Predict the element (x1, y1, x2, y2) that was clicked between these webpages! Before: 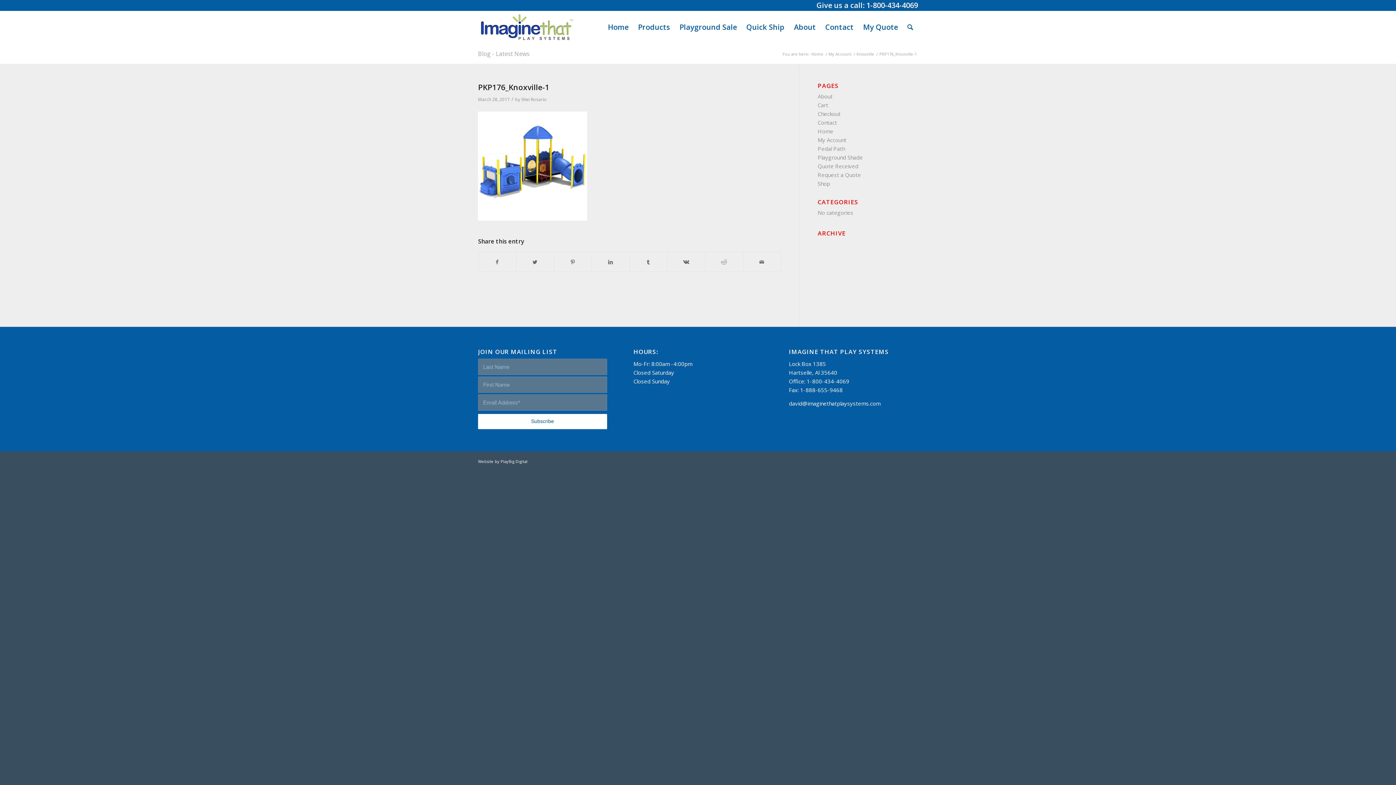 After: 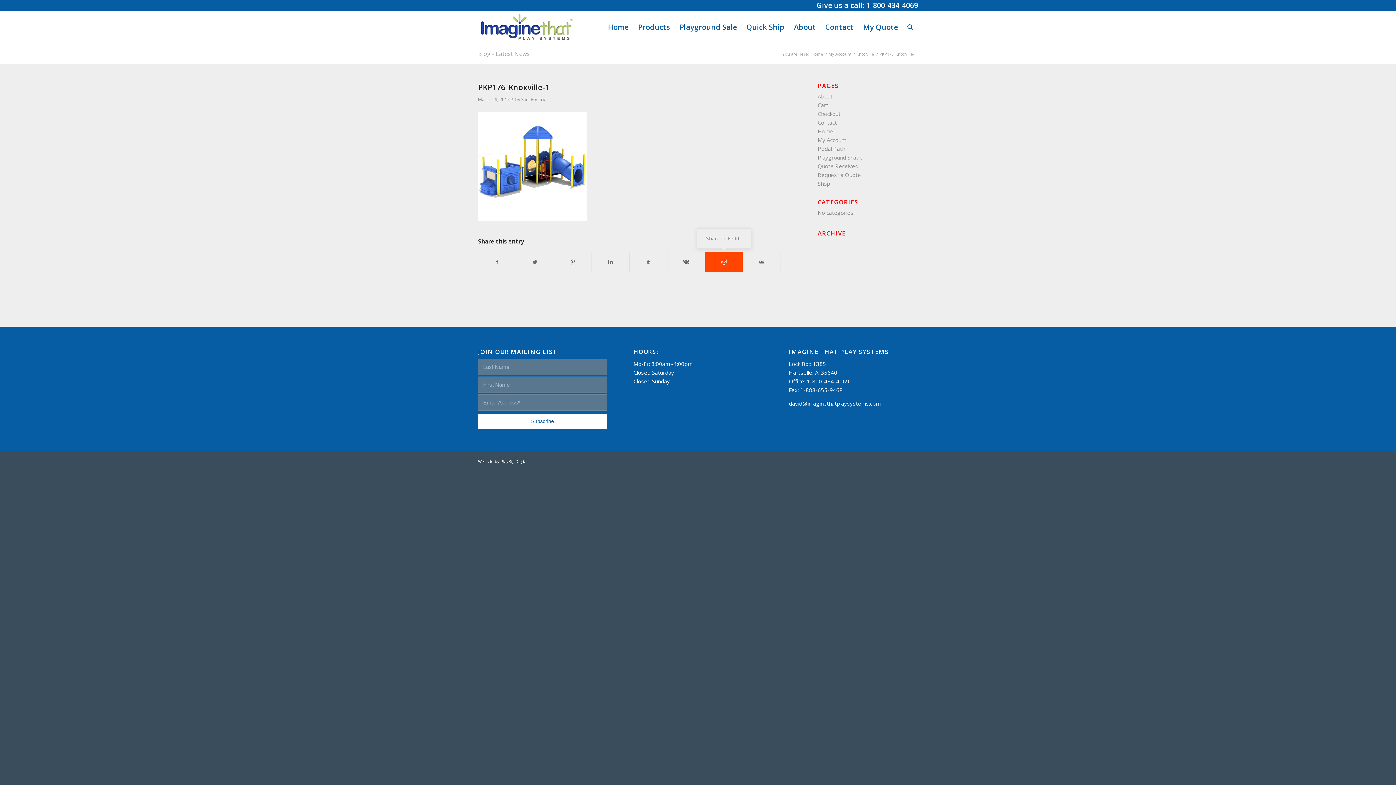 Action: bbox: (705, 252, 742, 271) label: Share on Reddit